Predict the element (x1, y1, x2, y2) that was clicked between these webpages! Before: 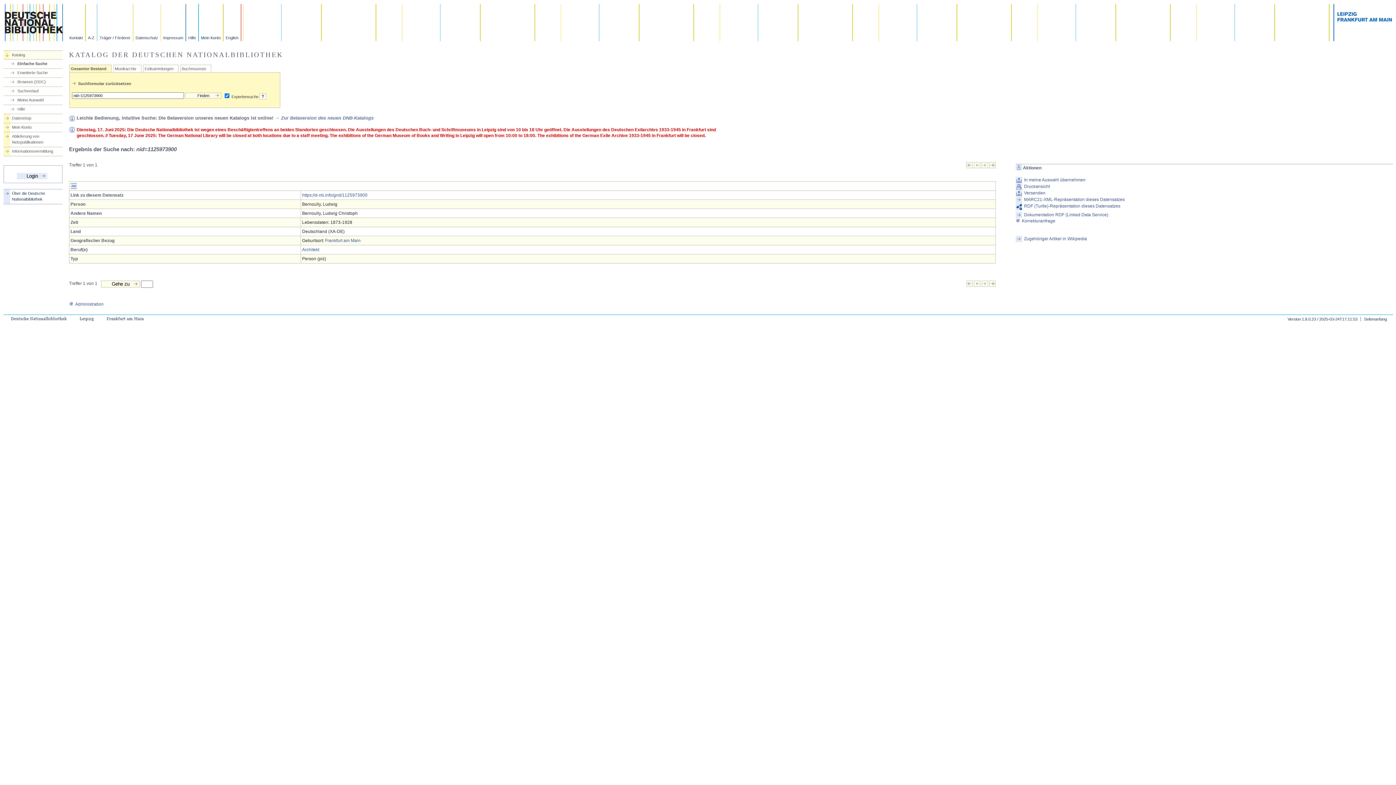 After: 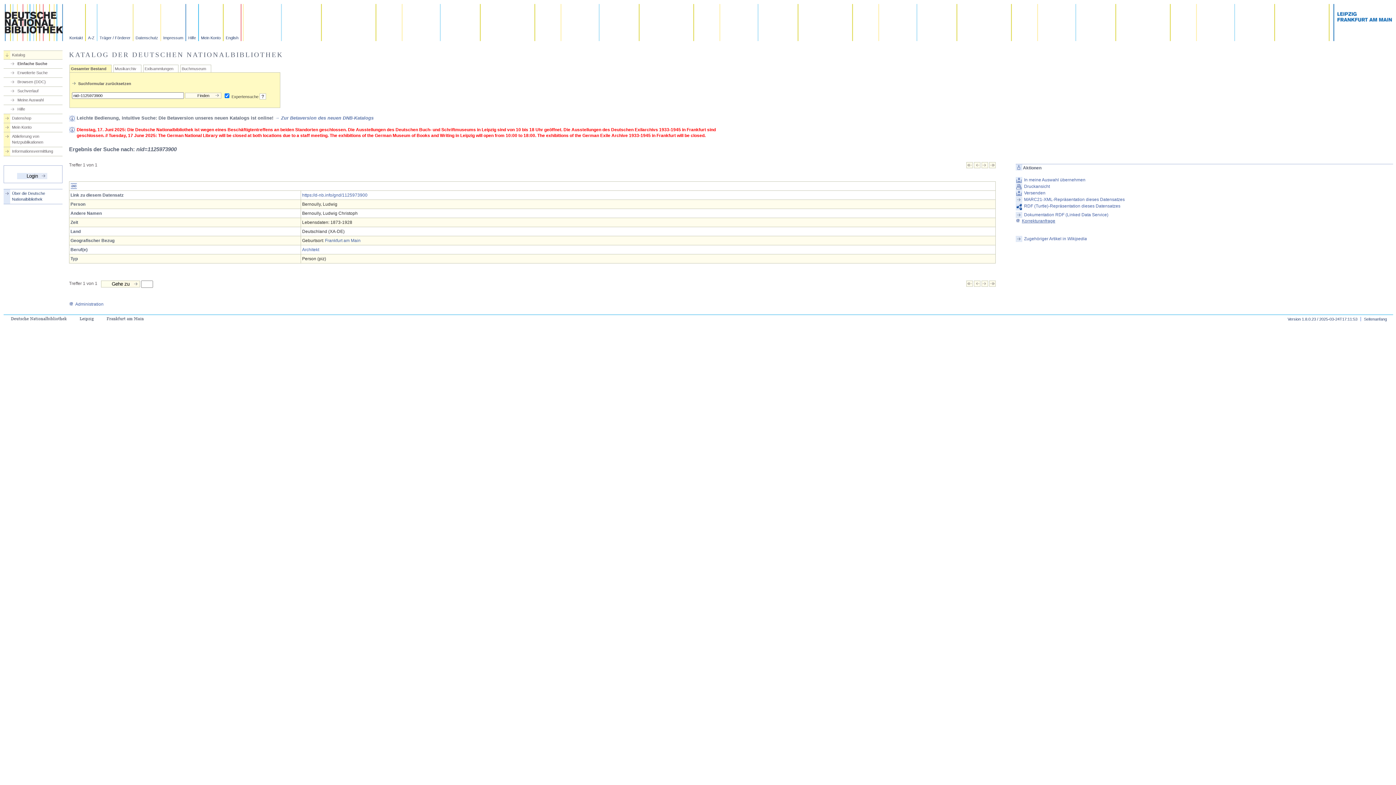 Action: label: Korrekturanfrage bbox: (1015, 218, 1055, 223)